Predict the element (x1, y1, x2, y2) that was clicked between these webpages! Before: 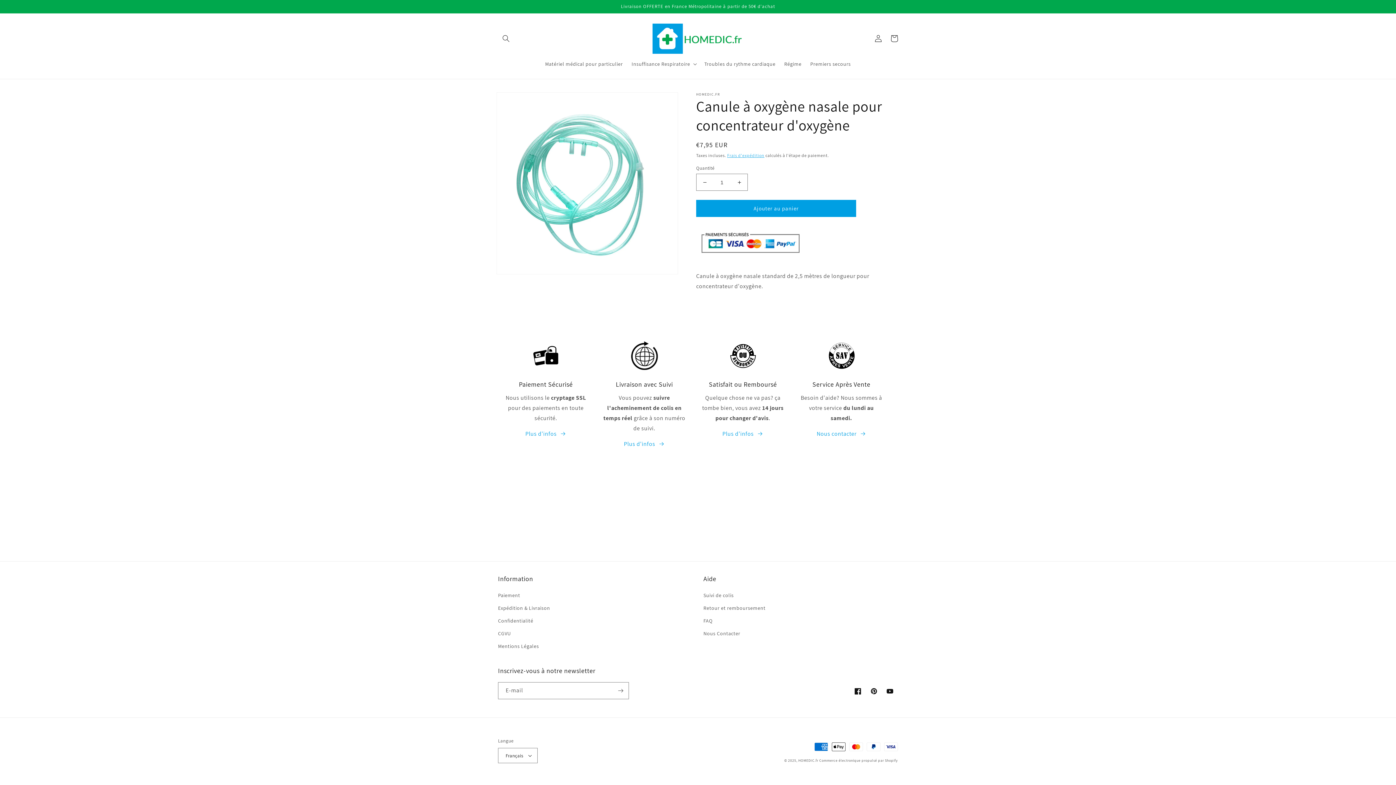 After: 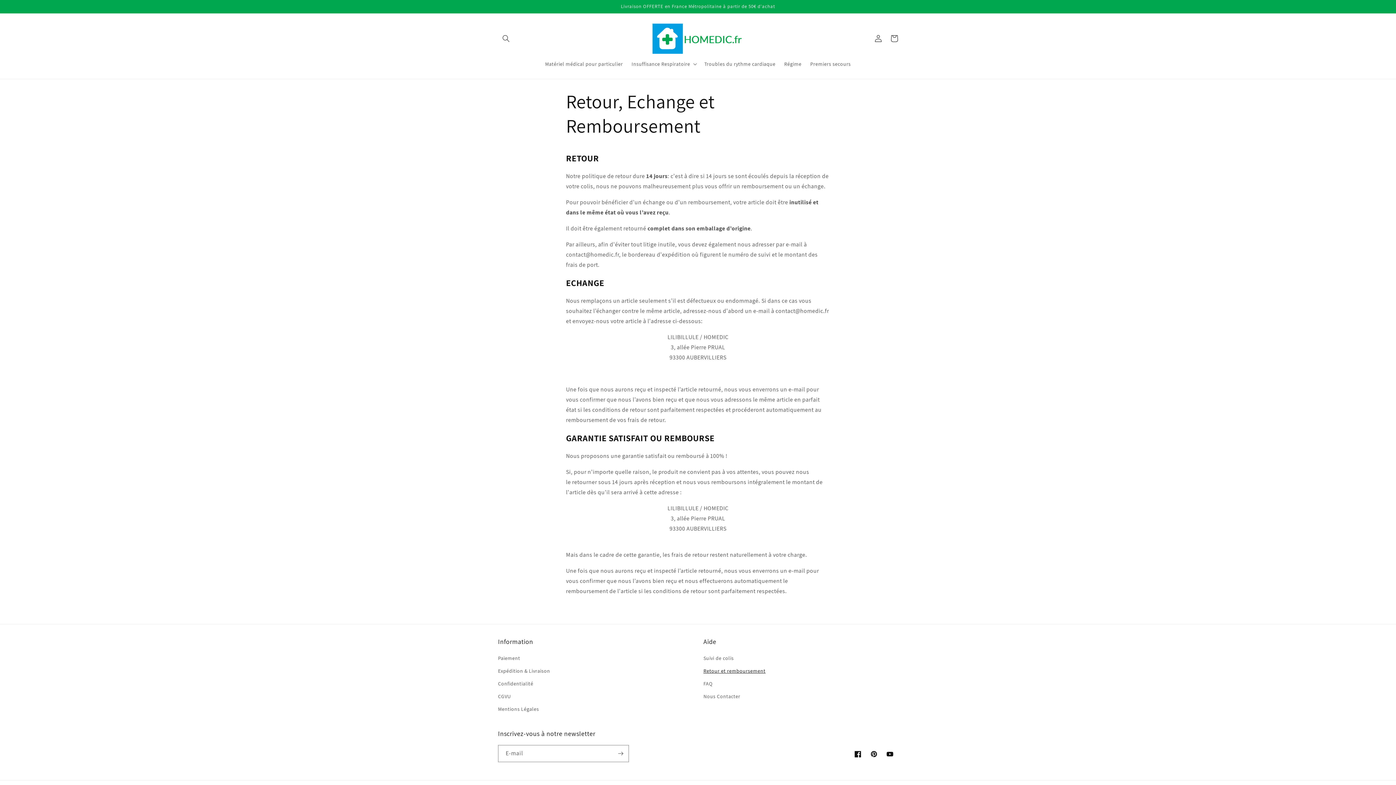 Action: label: Plus d'infos  bbox: (722, 428, 763, 439)